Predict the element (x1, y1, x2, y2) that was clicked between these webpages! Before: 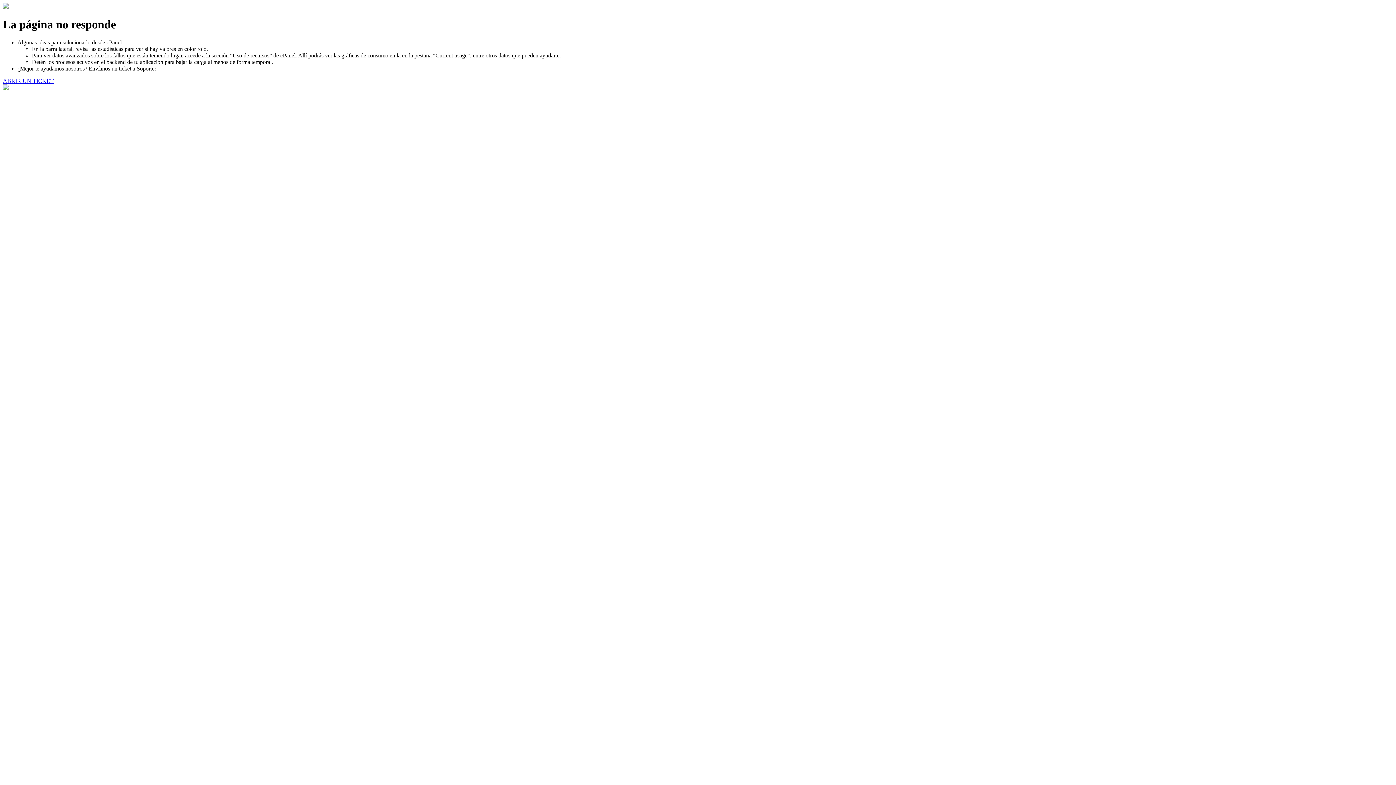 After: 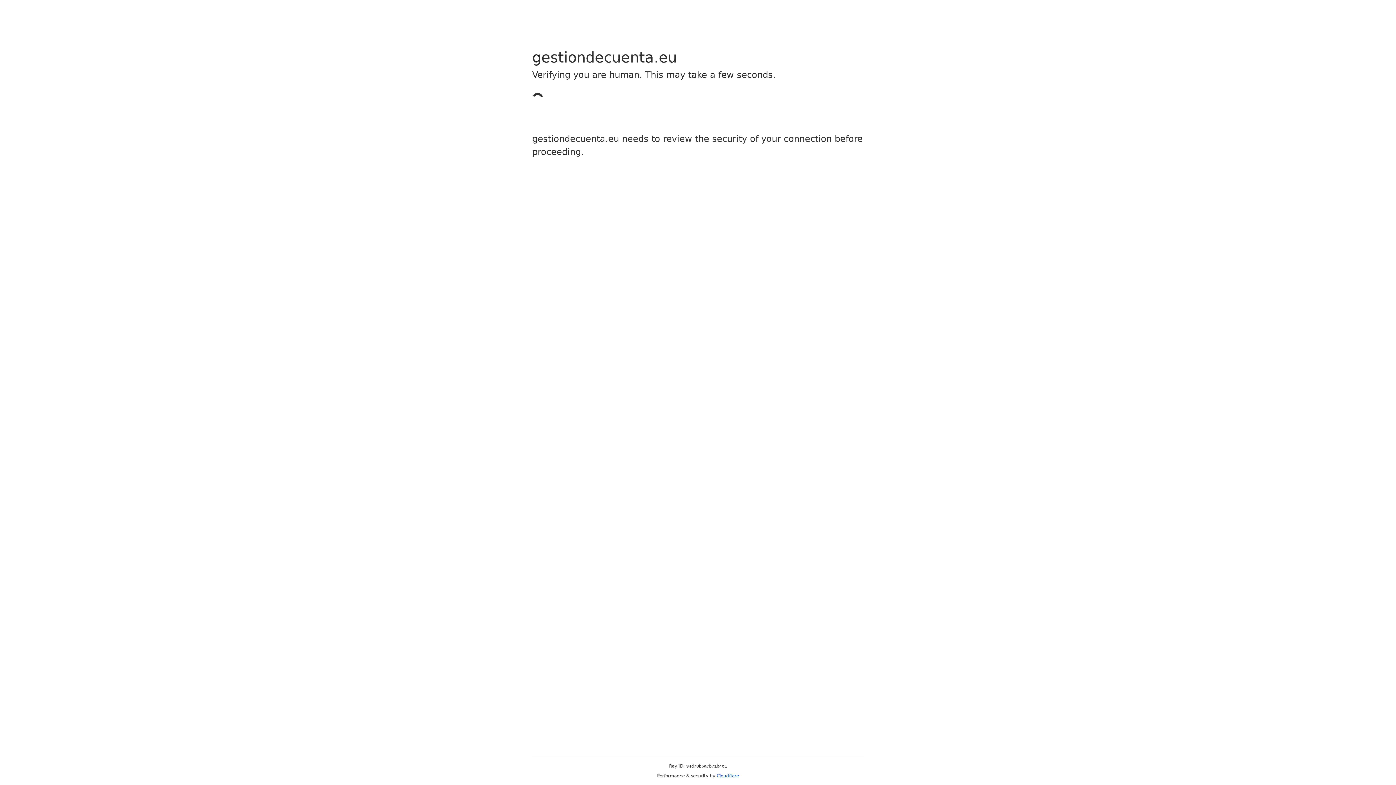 Action: bbox: (2, 77, 53, 83) label: ABRIR UN TICKET